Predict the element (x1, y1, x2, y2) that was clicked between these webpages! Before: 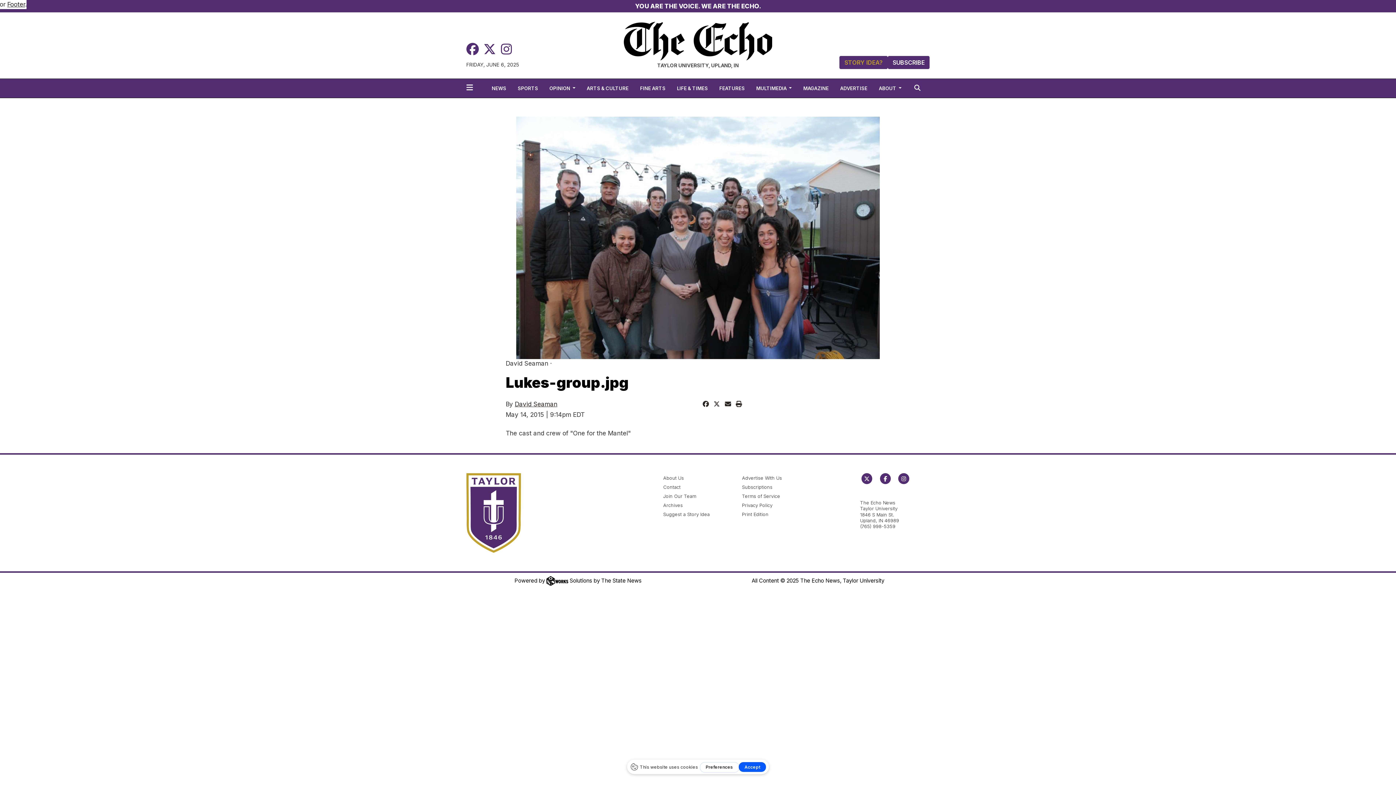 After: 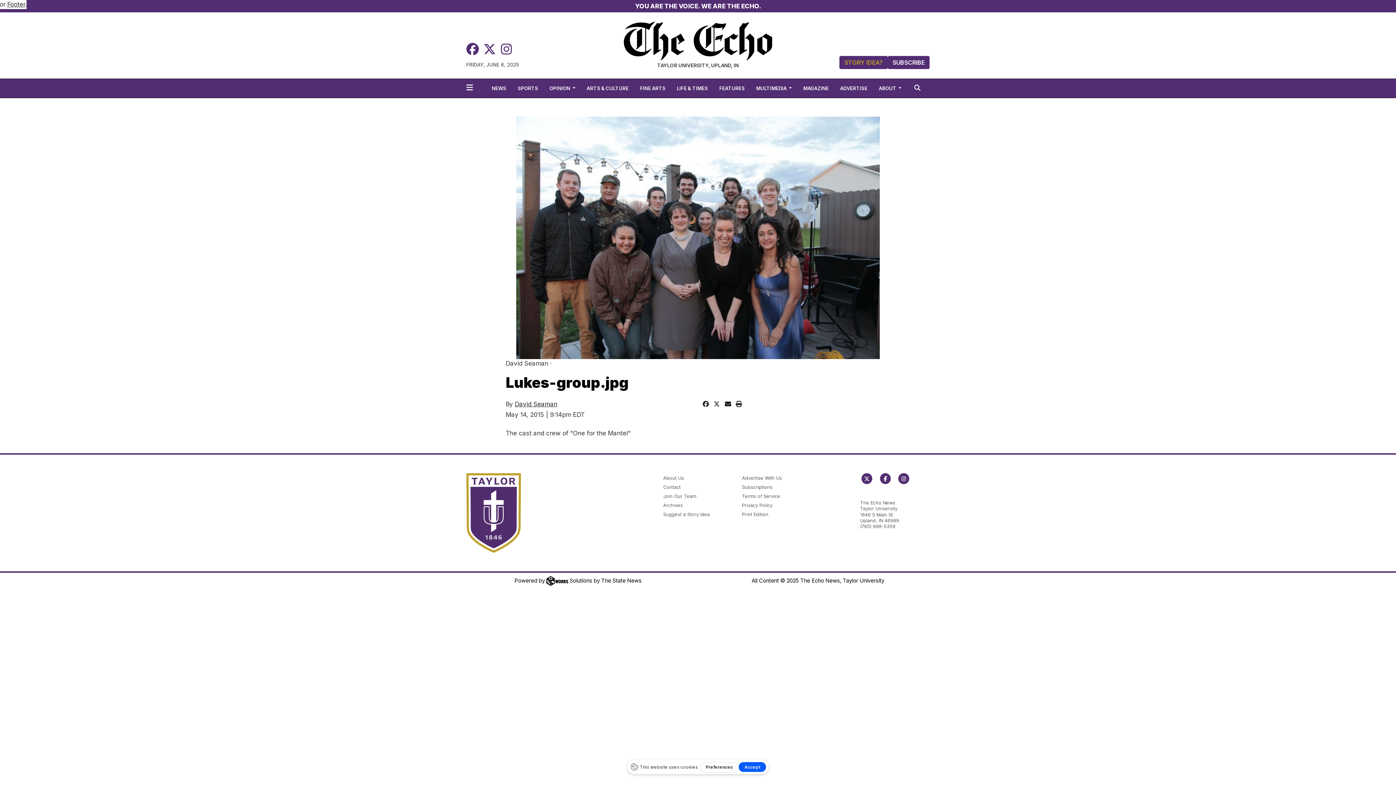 Action: bbox: (724, 400, 731, 408)